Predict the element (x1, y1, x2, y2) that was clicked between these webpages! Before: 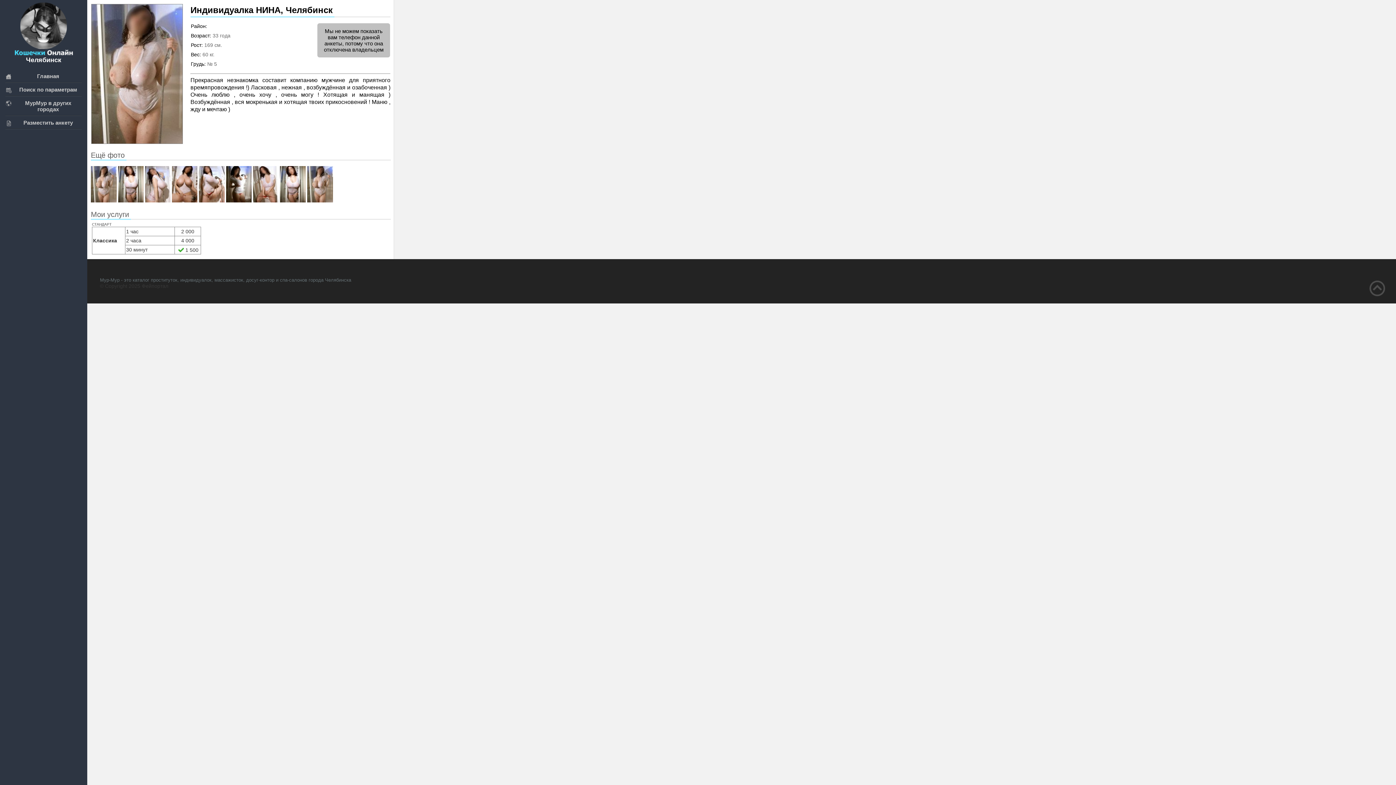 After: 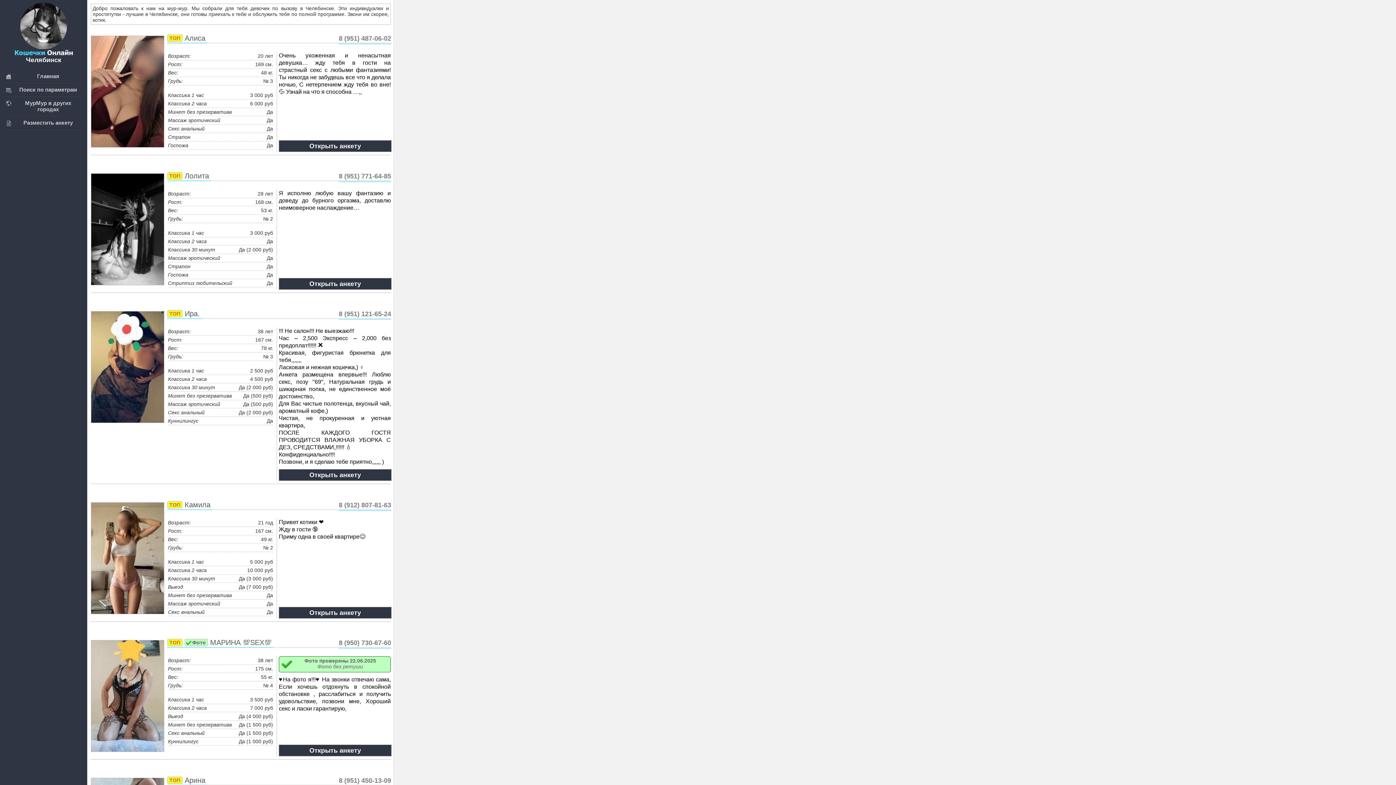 Action: bbox: (5, 69, 81, 82) label: Главная